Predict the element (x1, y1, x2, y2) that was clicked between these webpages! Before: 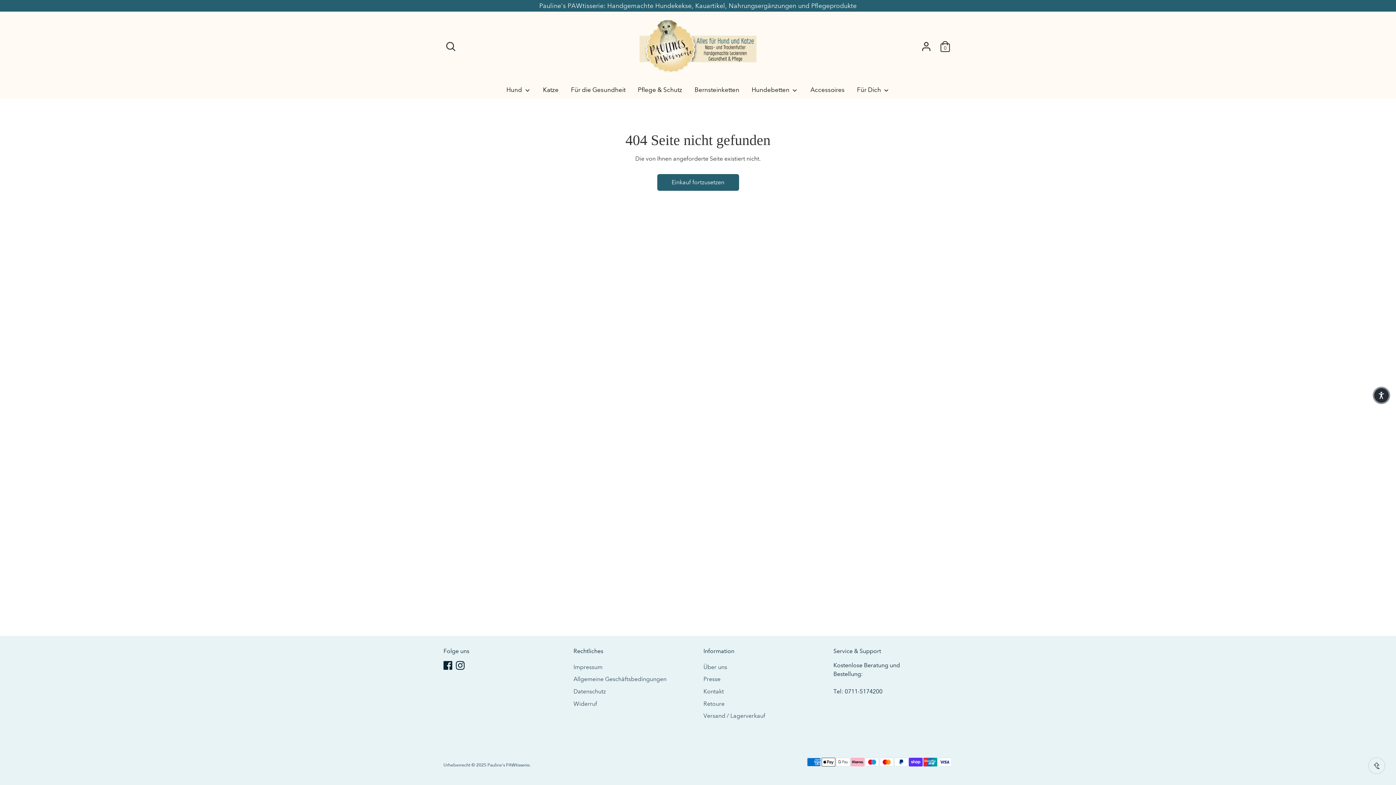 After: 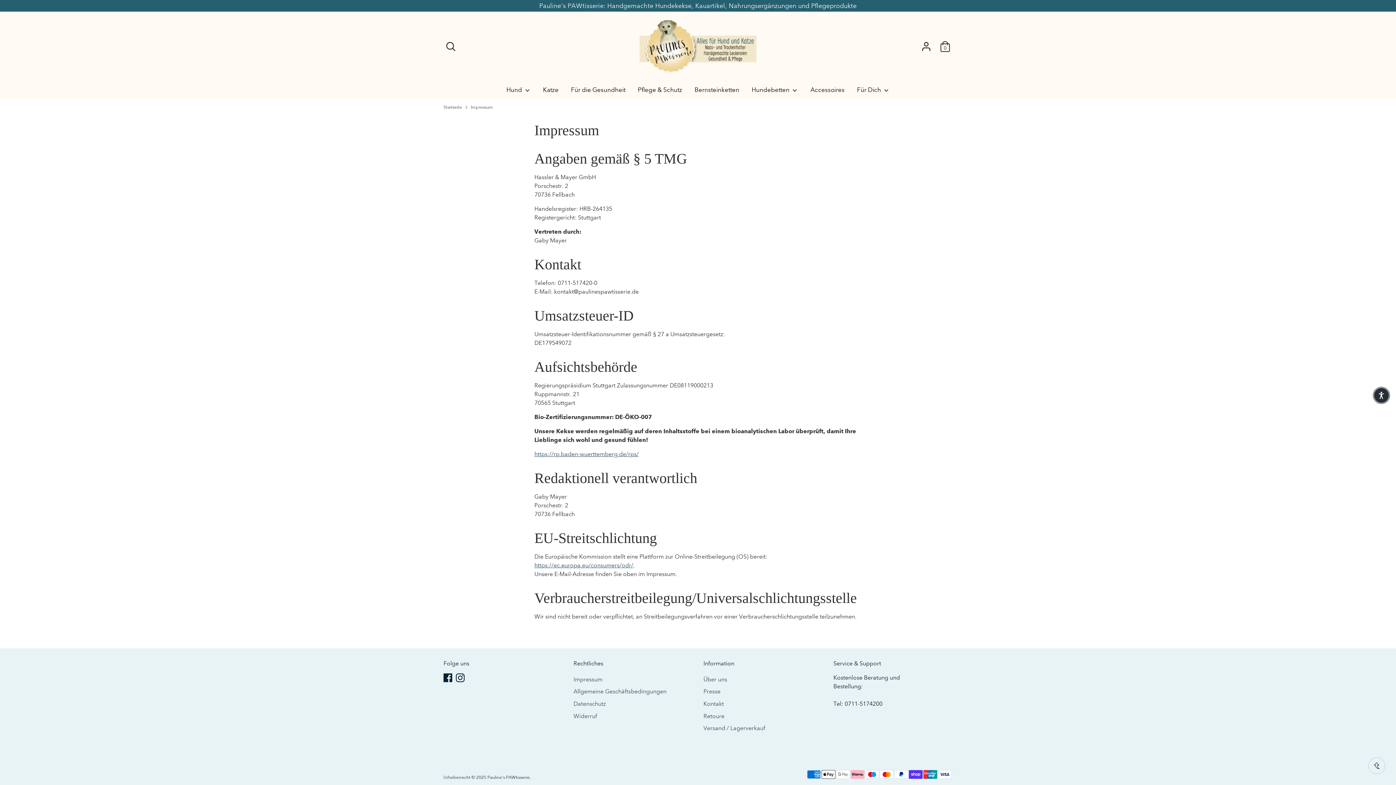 Action: bbox: (573, 663, 602, 670) label: Impressum